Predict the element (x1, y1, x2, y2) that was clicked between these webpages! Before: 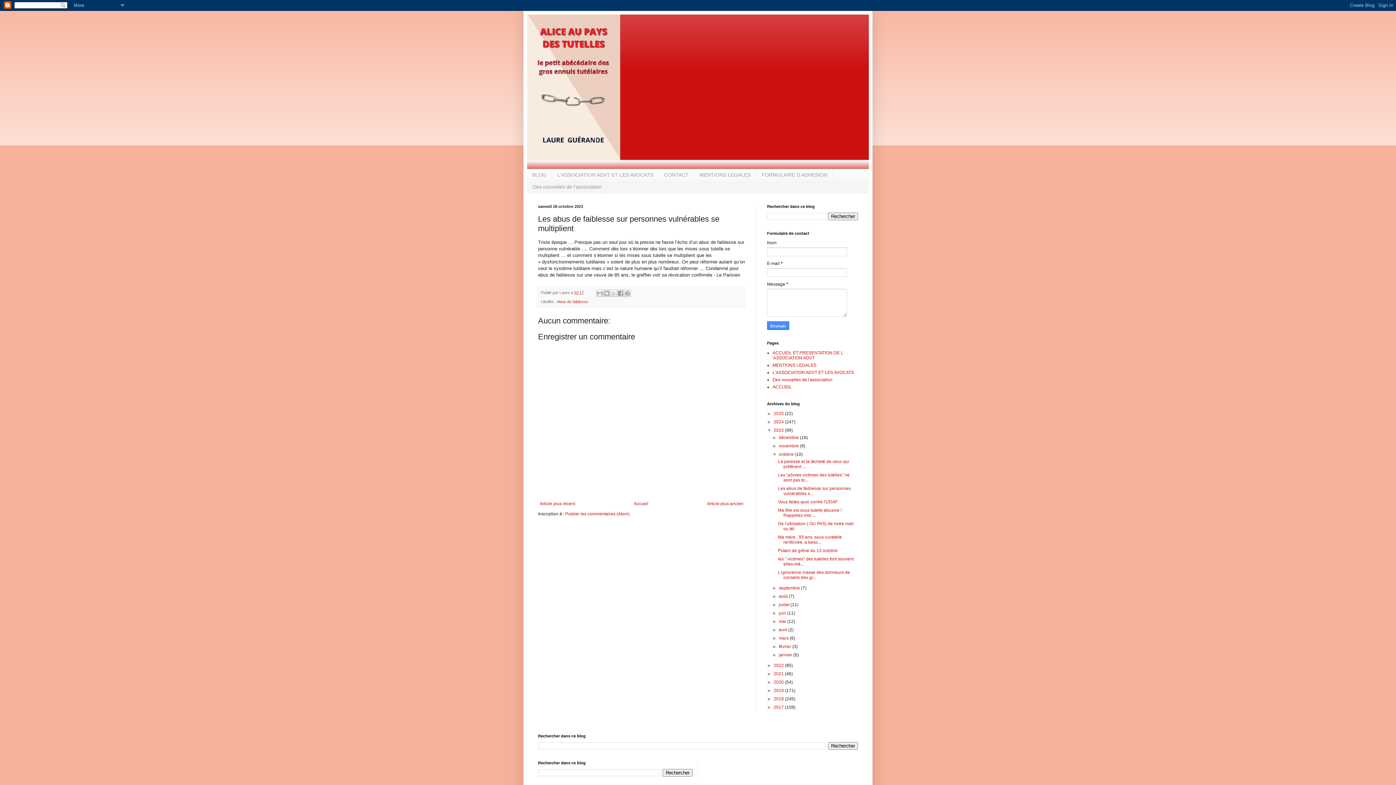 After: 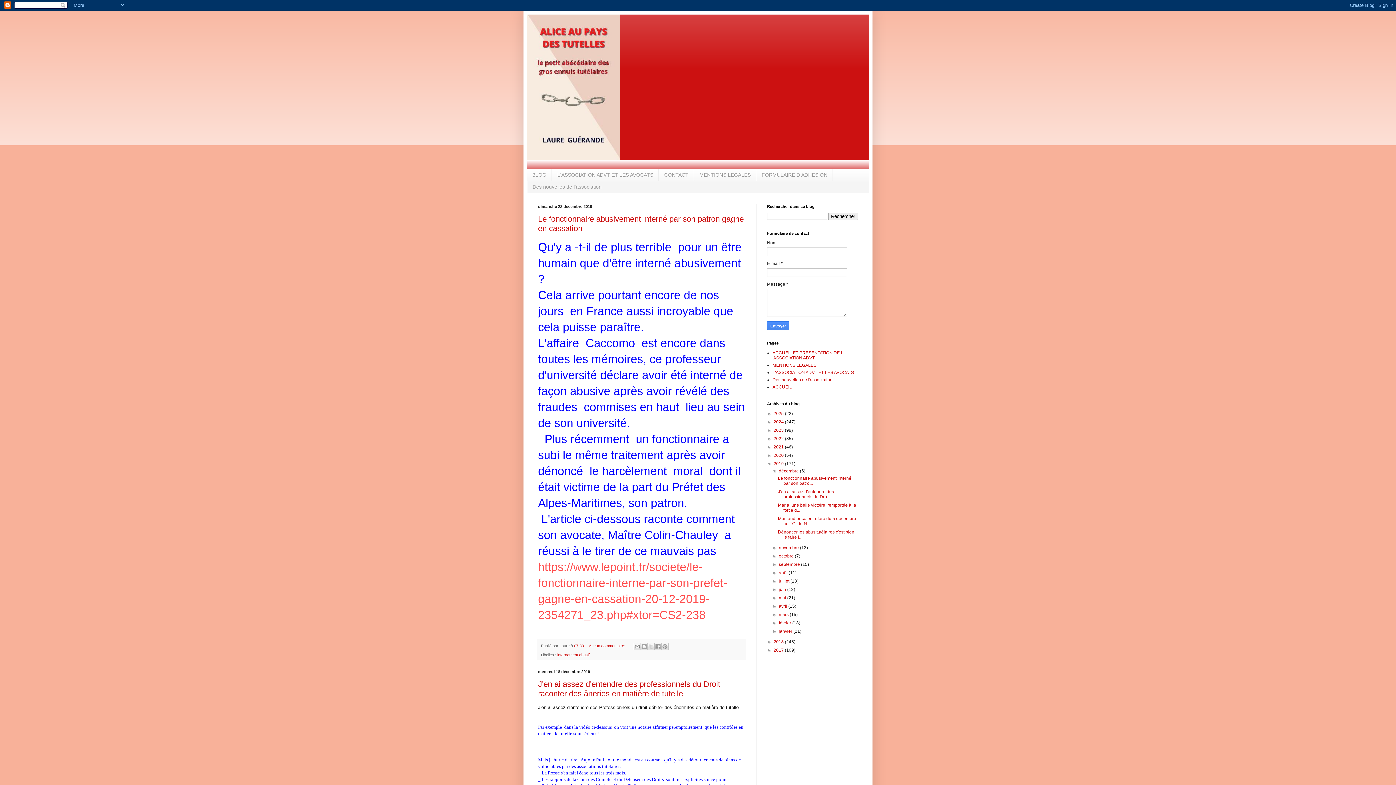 Action: label: 2019  bbox: (773, 688, 785, 693)